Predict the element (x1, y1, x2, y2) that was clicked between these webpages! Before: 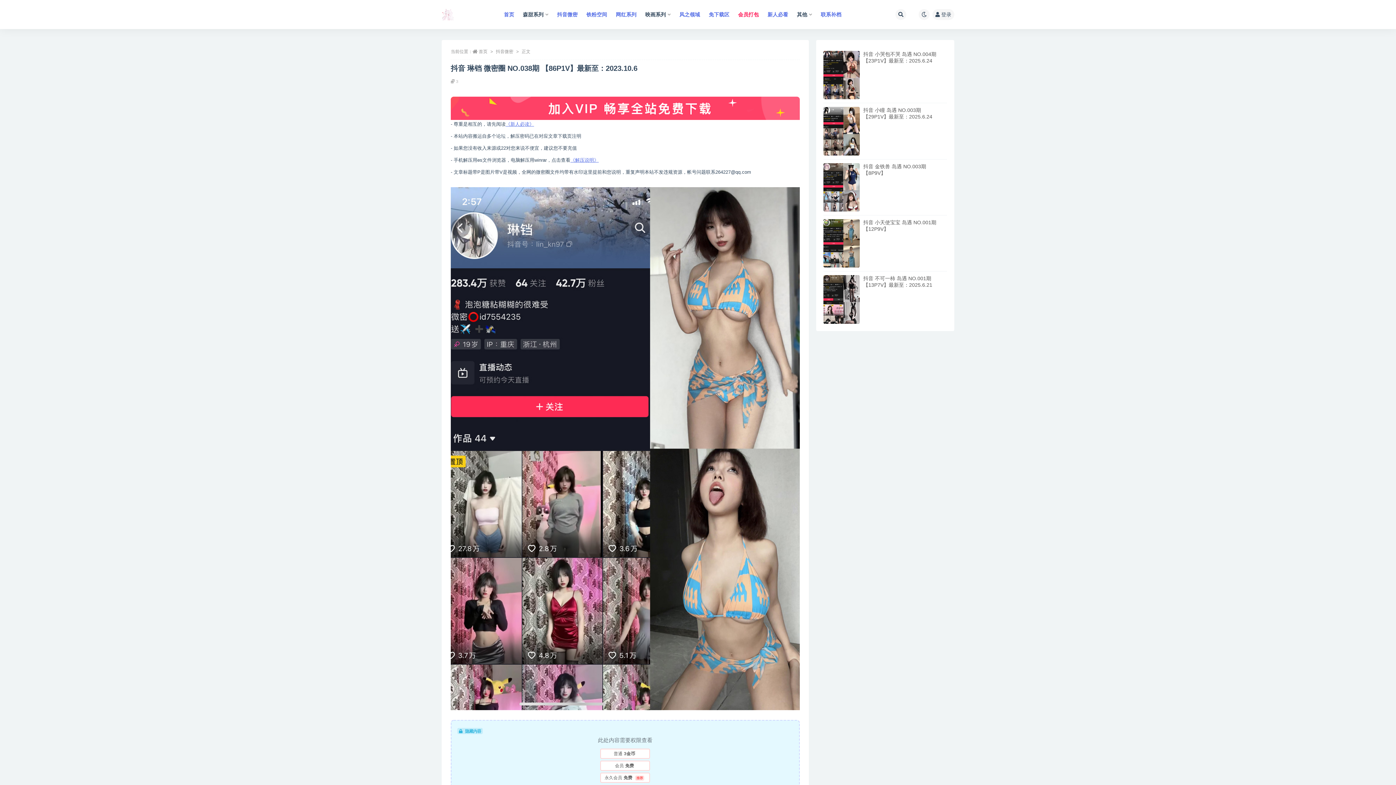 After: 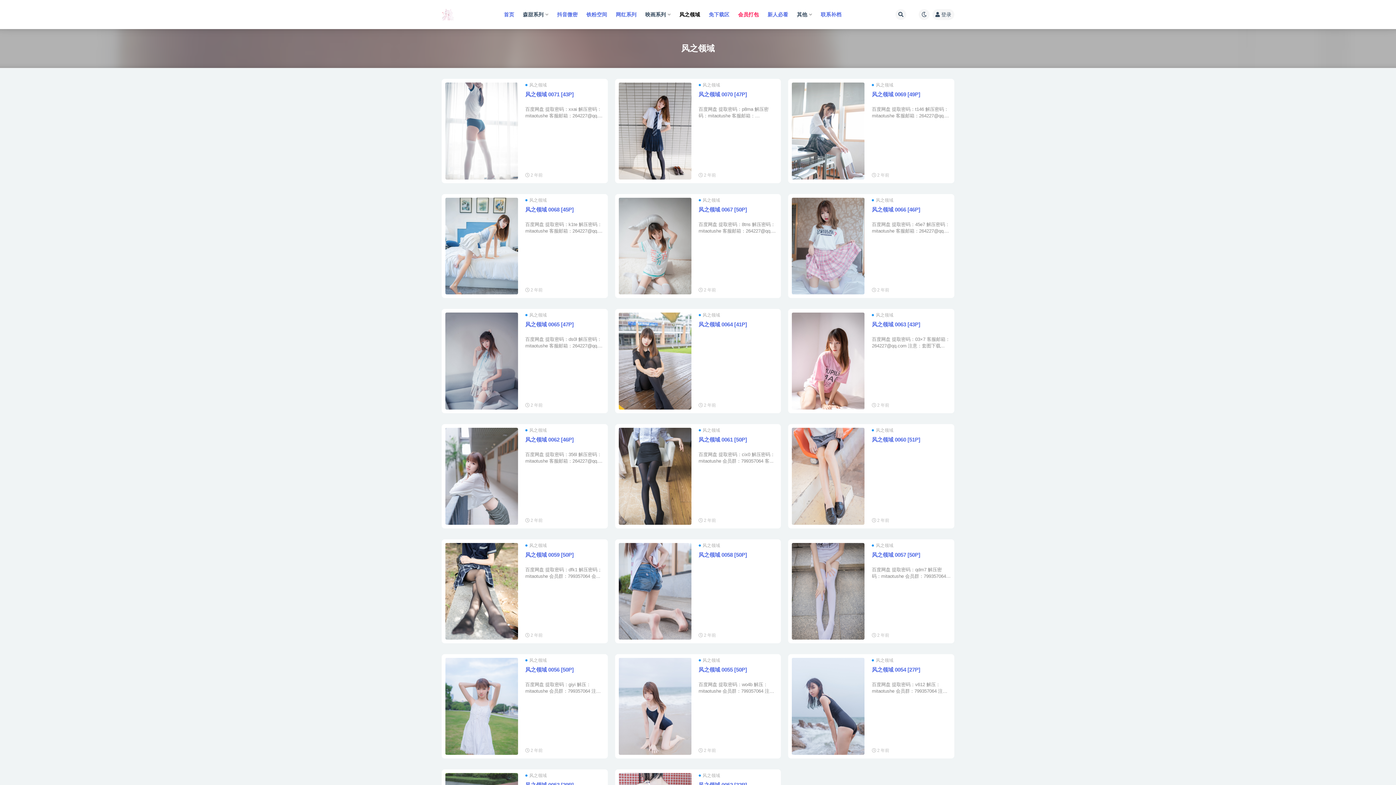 Action: label: 风之领域 bbox: (679, 0, 700, 29)